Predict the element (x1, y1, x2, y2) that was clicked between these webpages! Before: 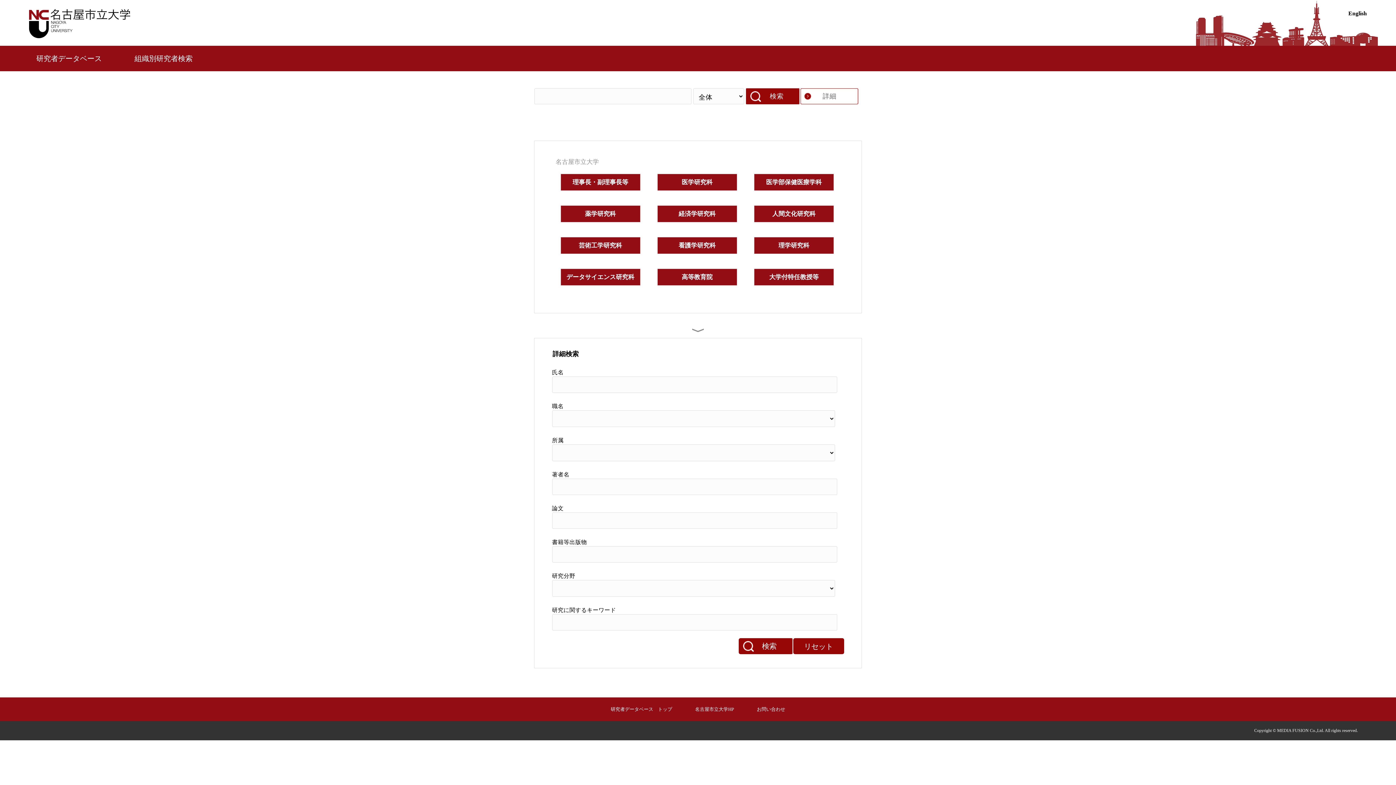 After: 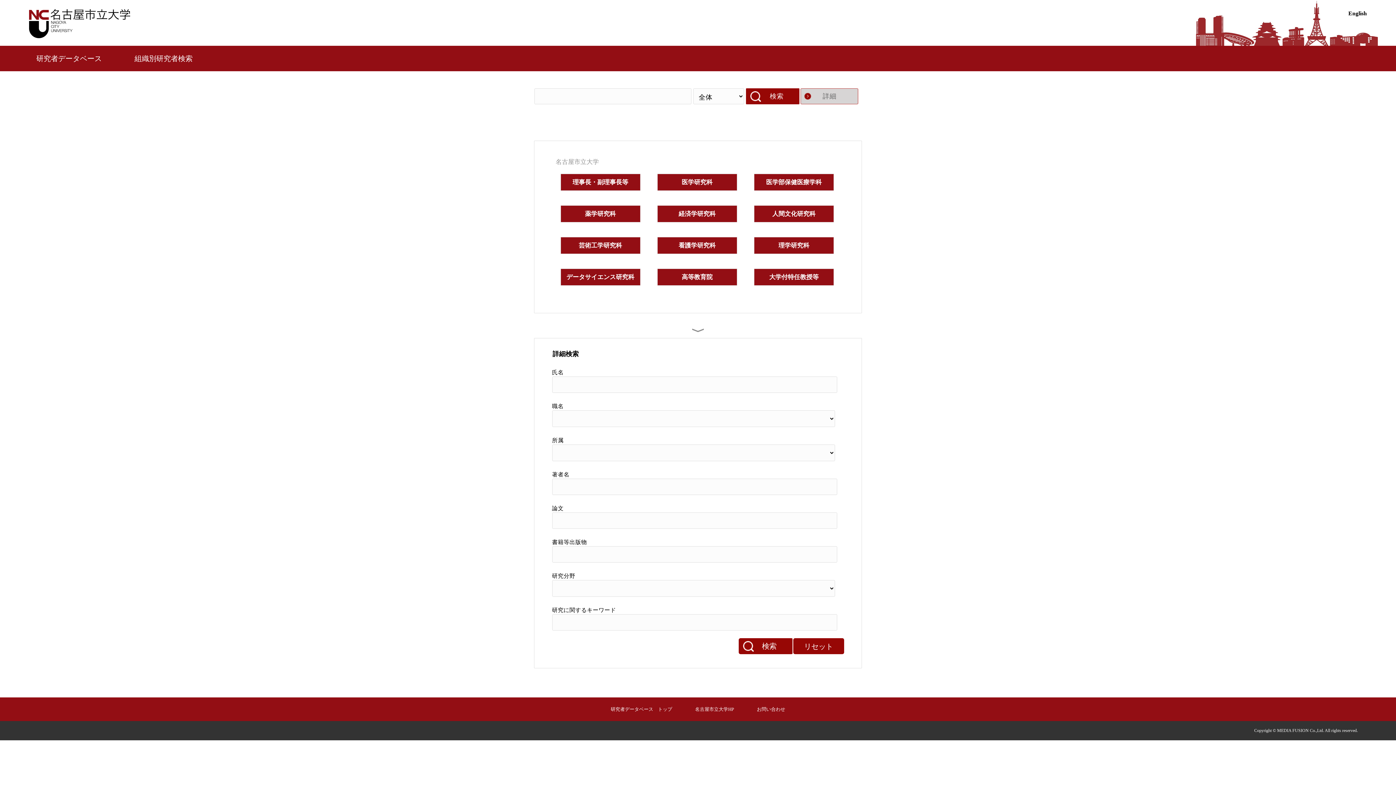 Action: bbox: (800, 88, 858, 104) label: 詳細